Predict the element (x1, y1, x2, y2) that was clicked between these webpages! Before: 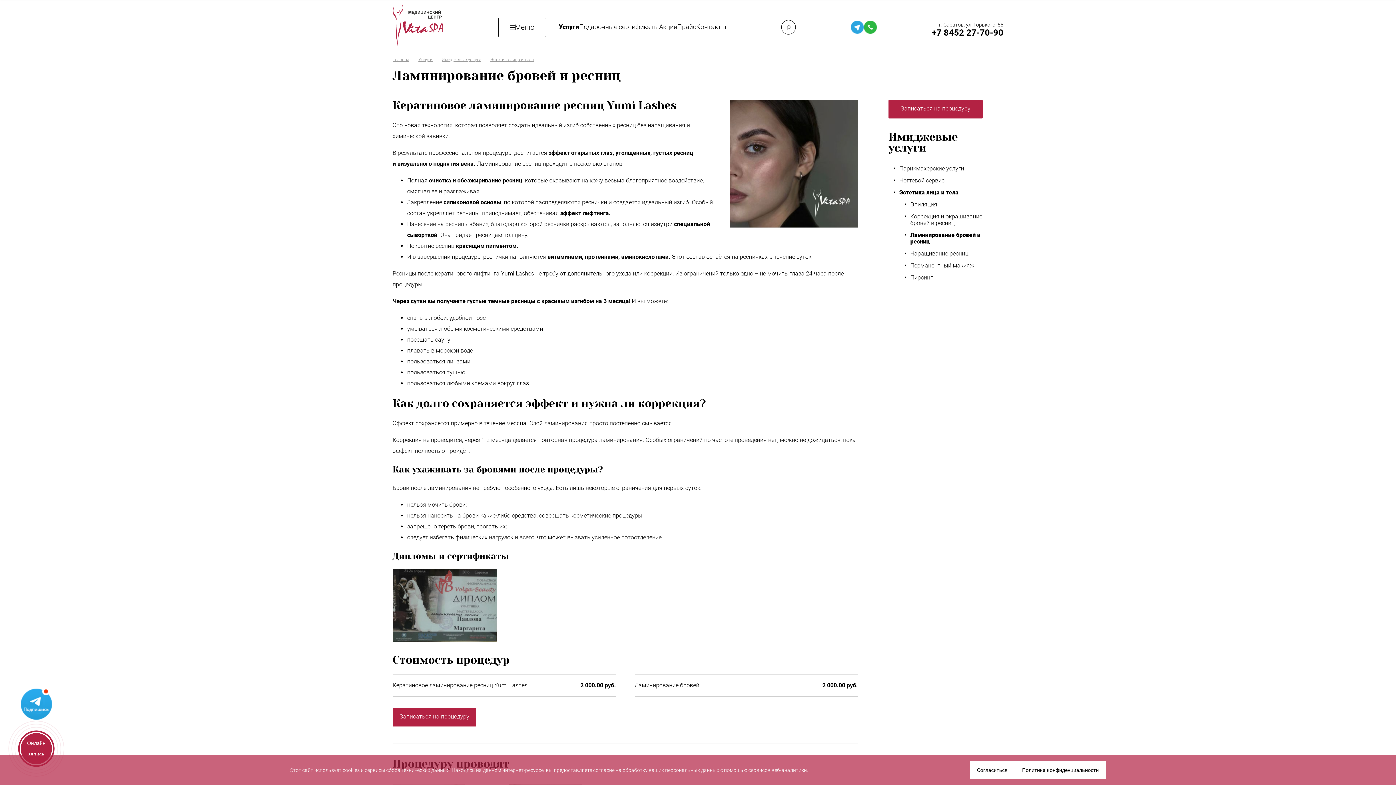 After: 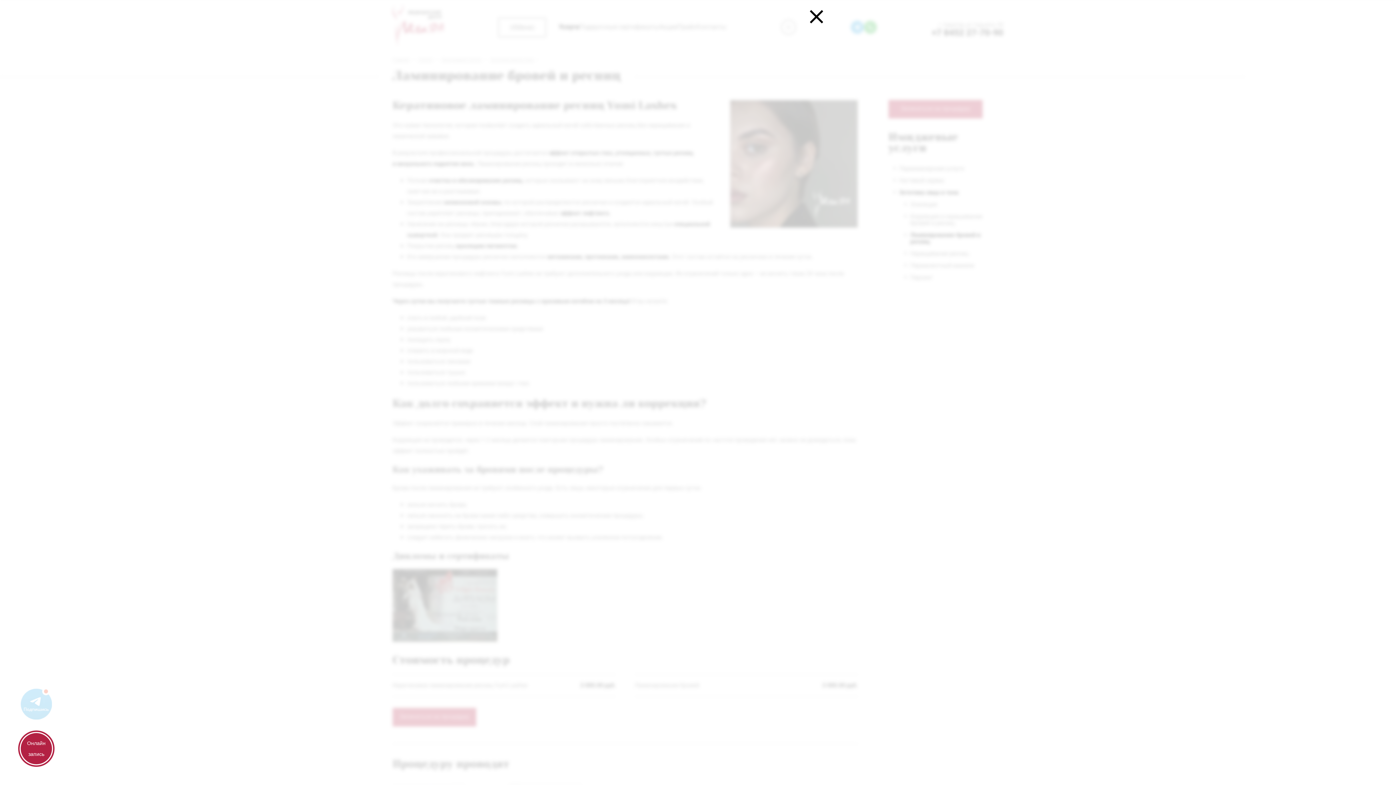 Action: label: Записаться на процедуру bbox: (392, 708, 476, 727)